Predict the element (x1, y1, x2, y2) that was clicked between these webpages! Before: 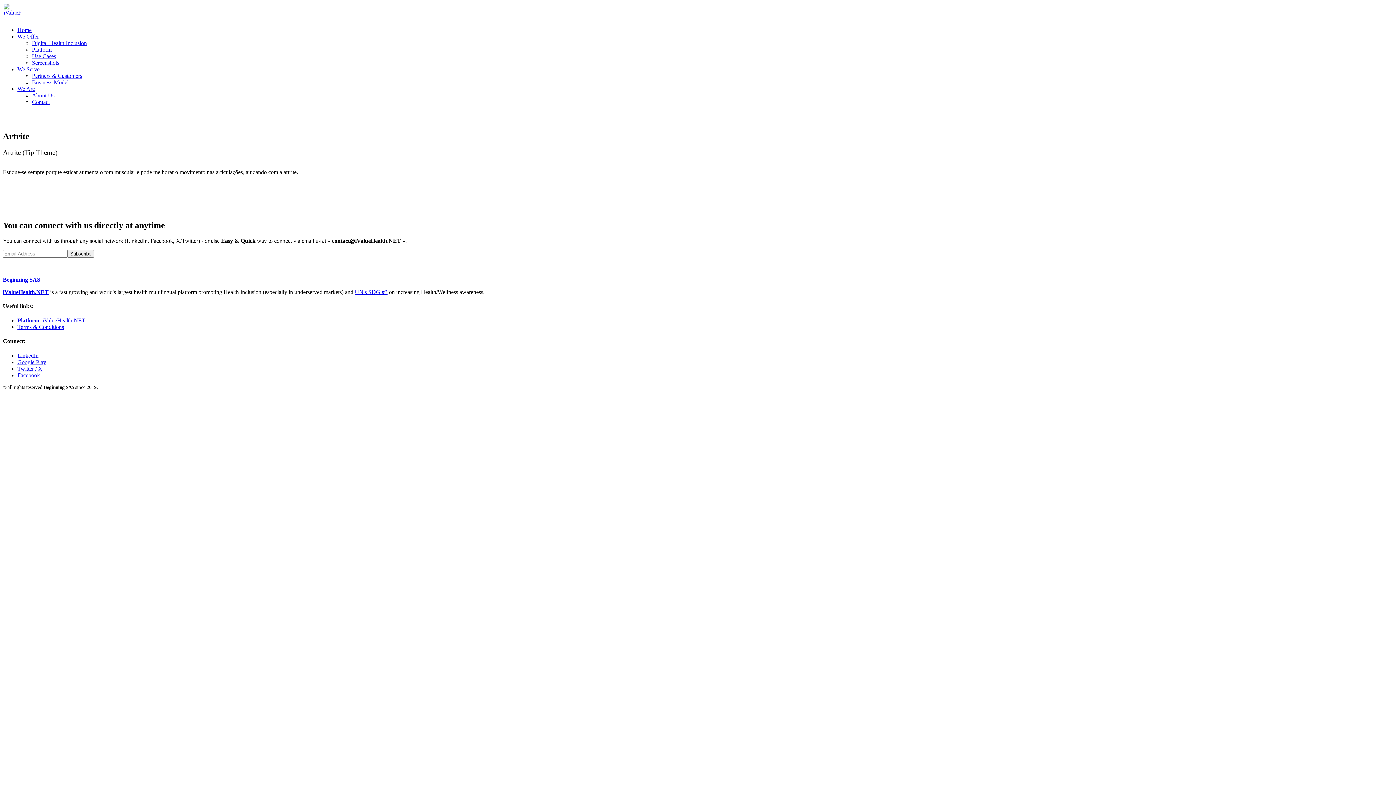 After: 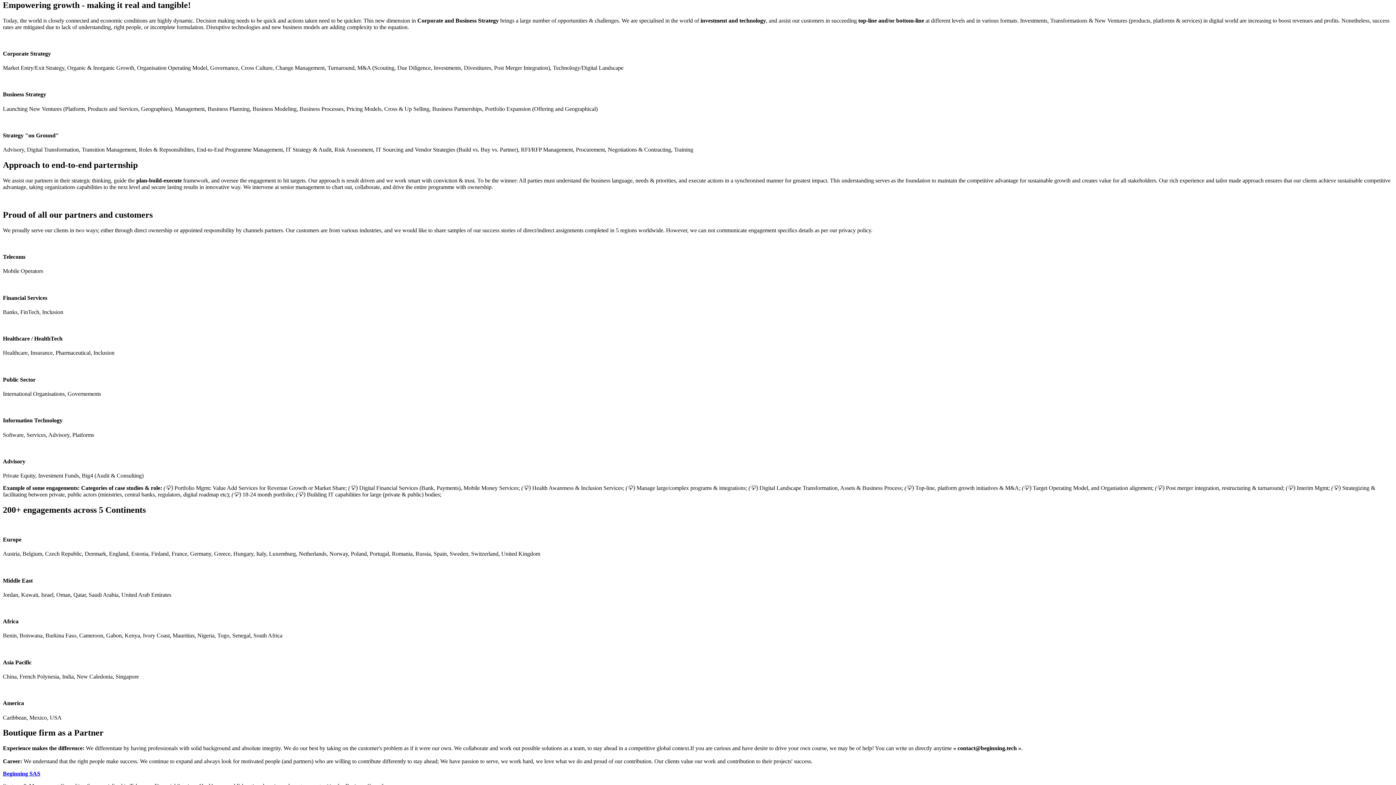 Action: bbox: (17, 33, 38, 39) label: We Offer